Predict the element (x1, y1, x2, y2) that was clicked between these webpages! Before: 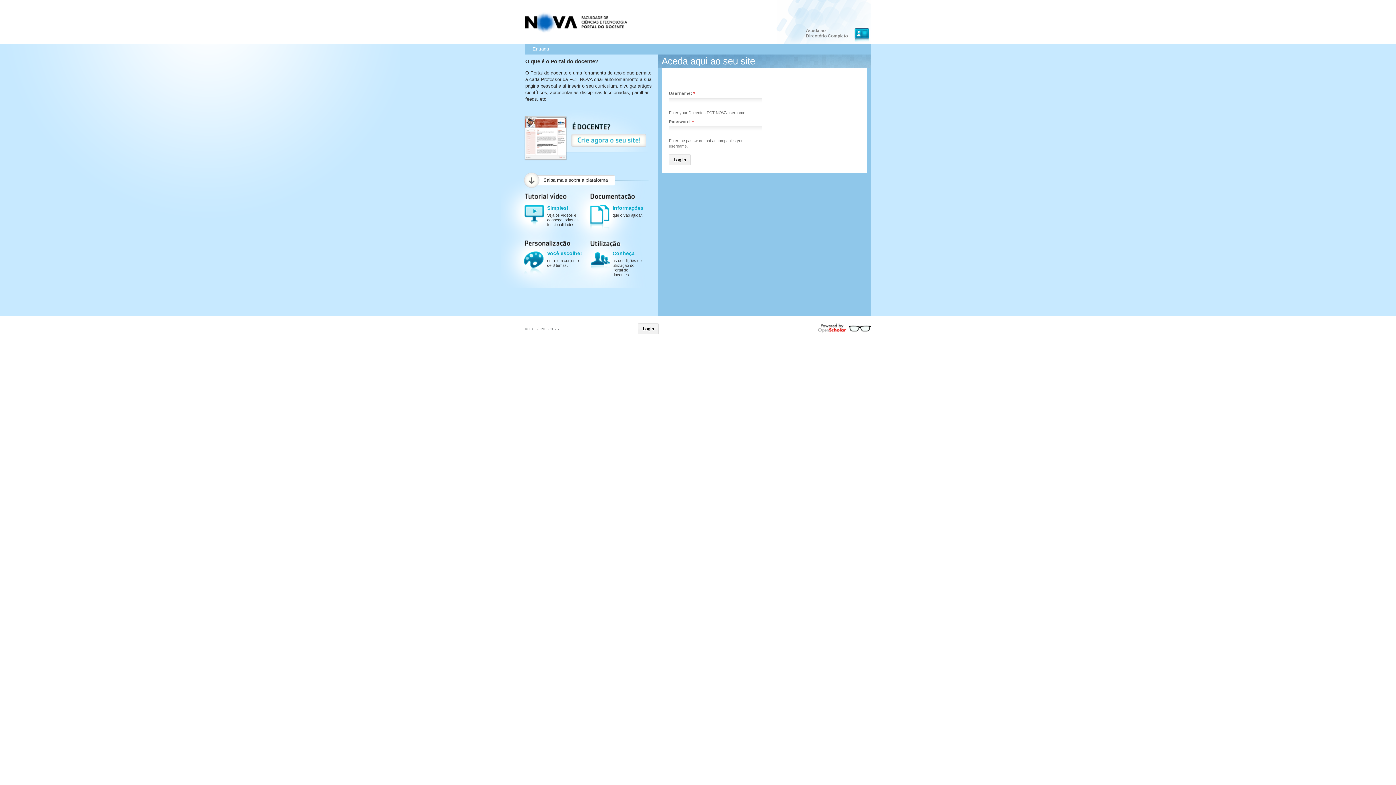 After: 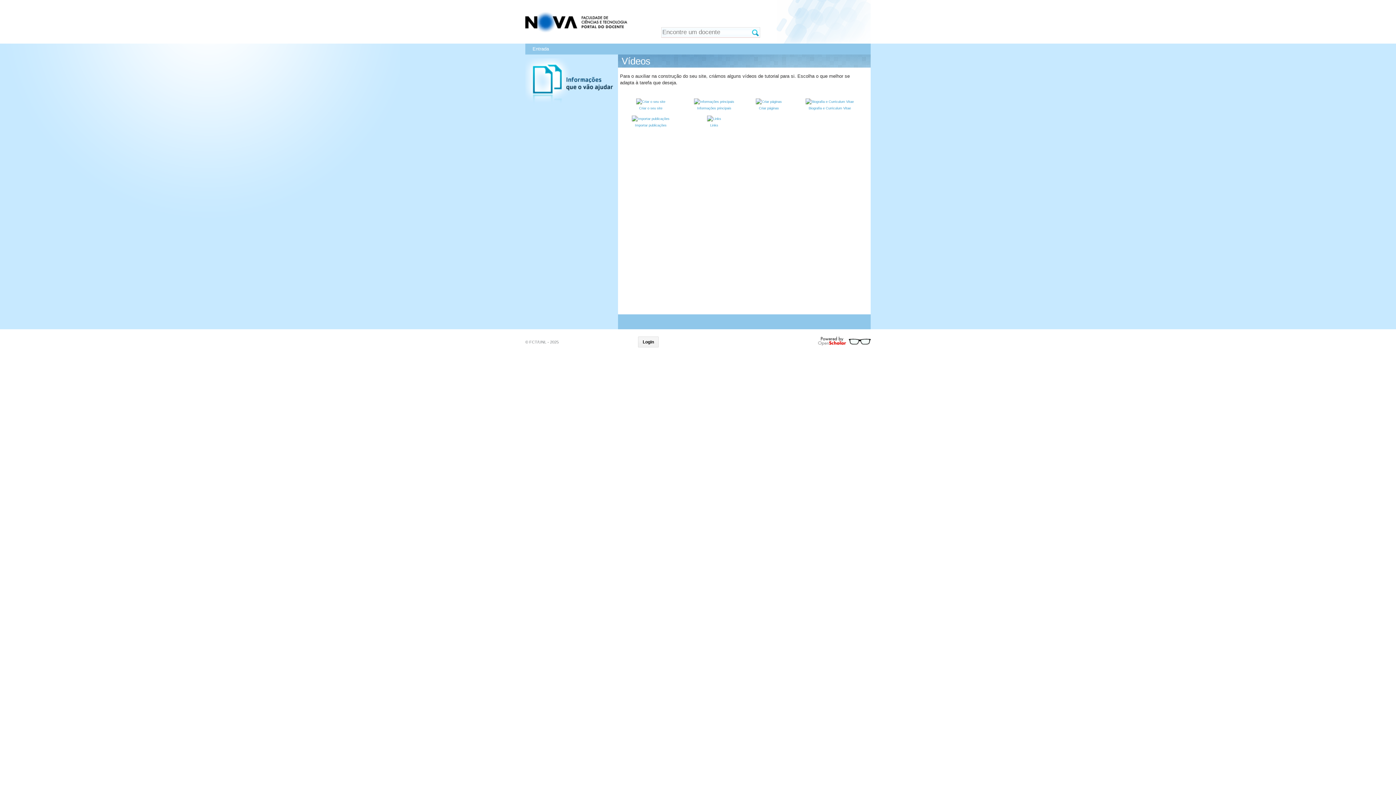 Action: bbox: (525, 204, 578, 226)